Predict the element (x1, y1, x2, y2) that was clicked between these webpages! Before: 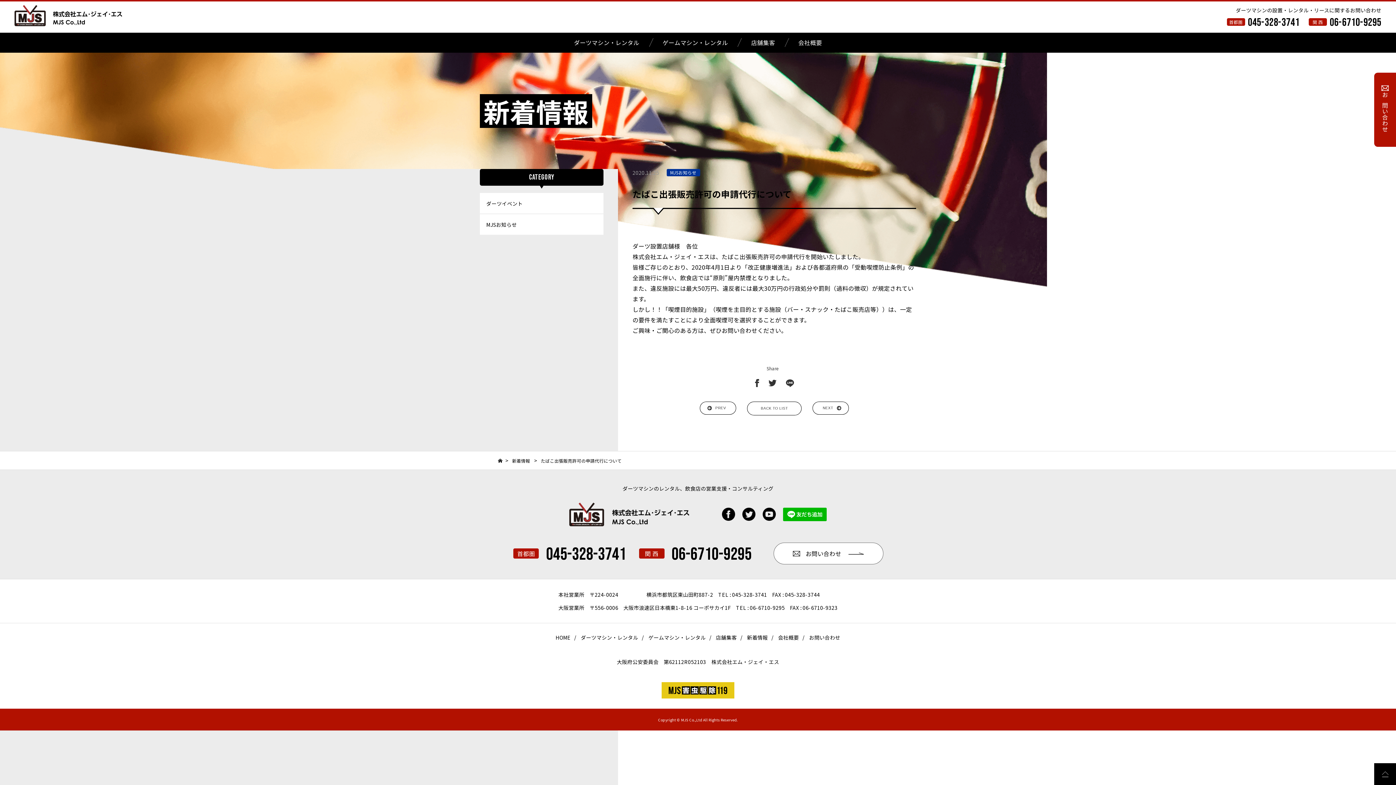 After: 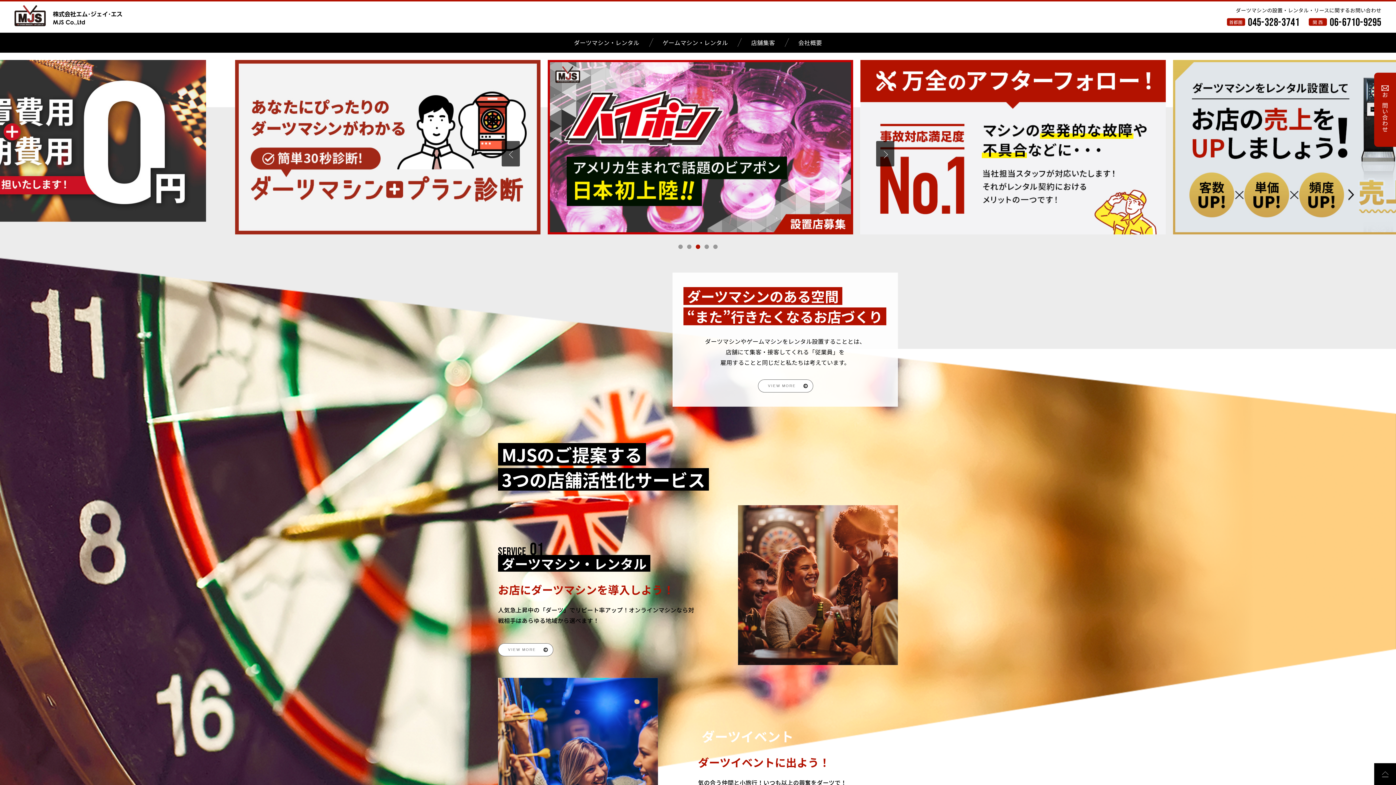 Action: bbox: (14, 5, 122, 26)